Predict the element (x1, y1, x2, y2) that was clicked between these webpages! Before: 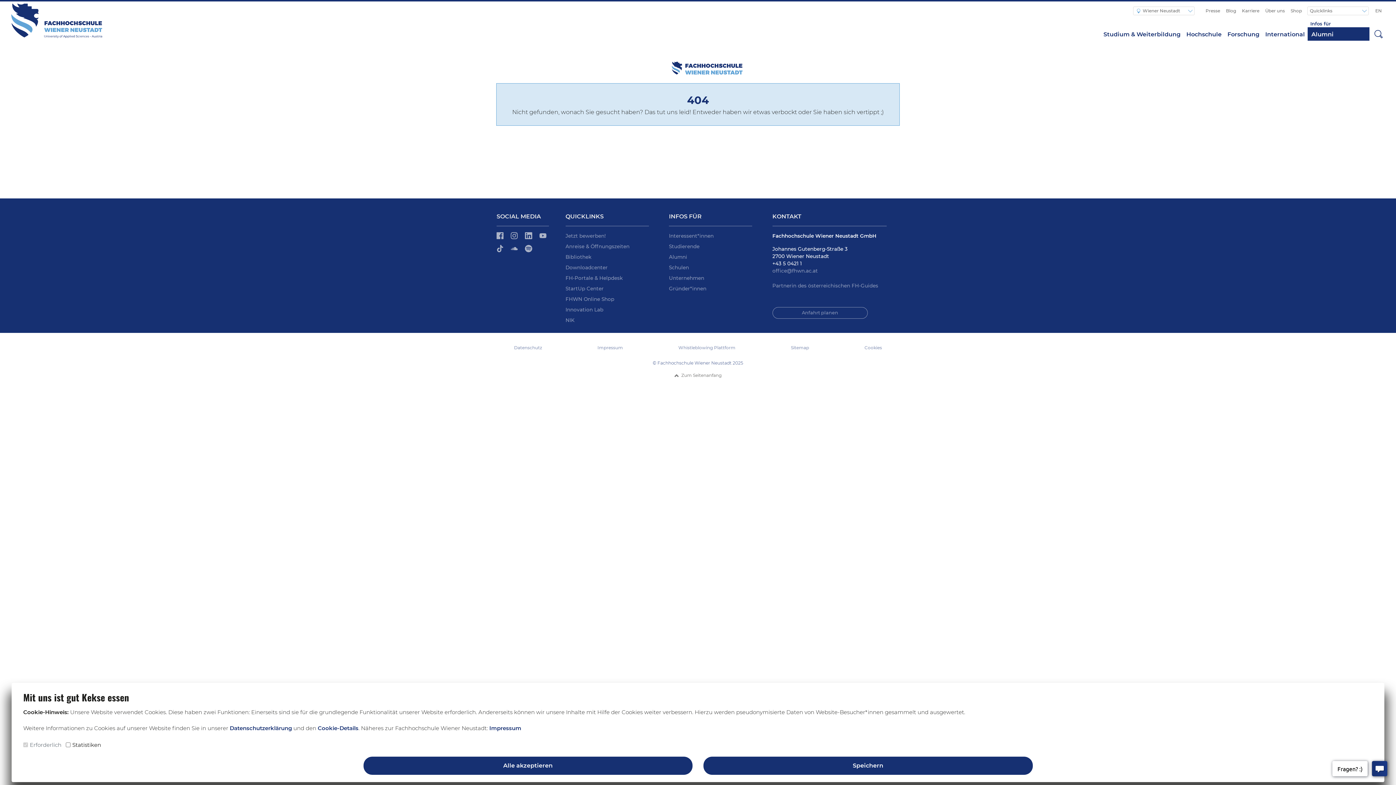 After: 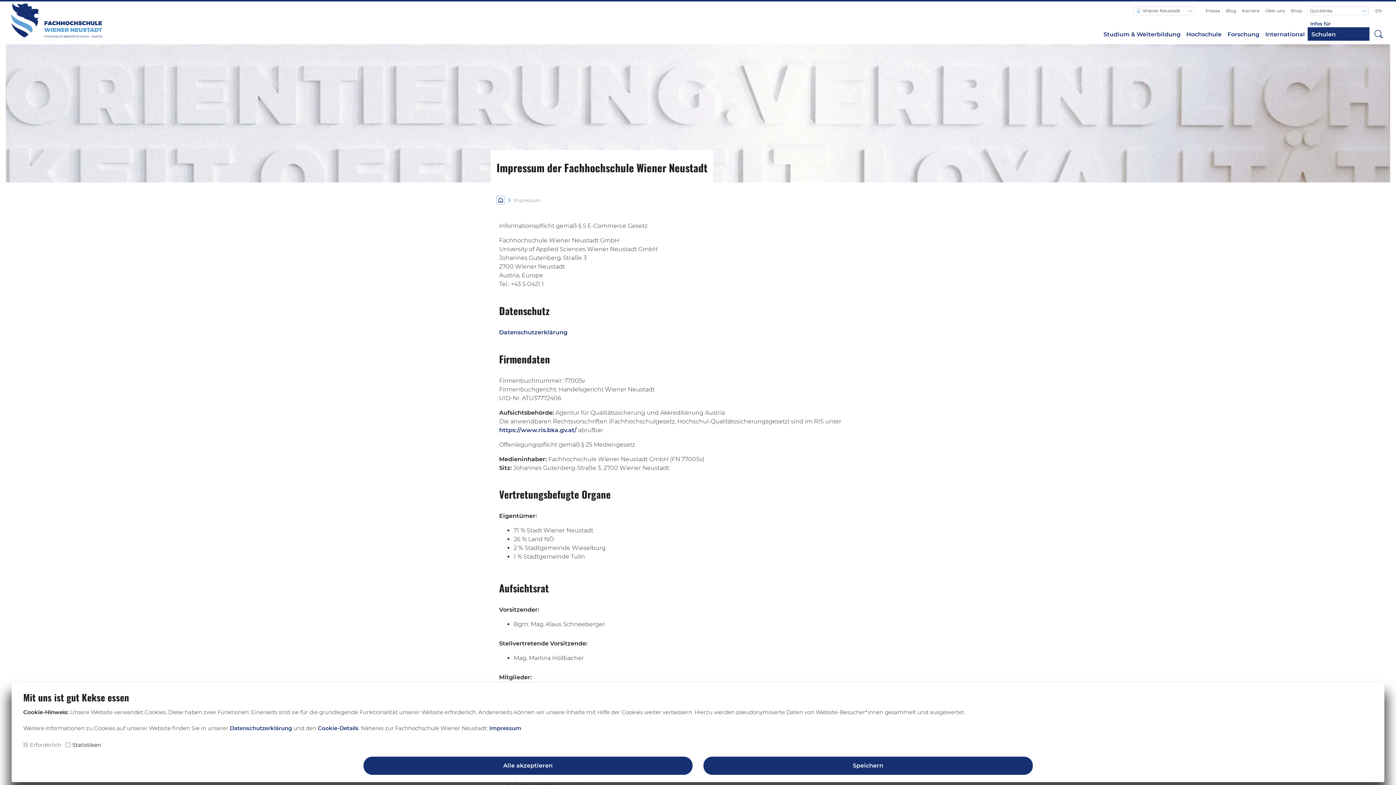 Action: bbox: (489, 725, 521, 731) label: Impressum